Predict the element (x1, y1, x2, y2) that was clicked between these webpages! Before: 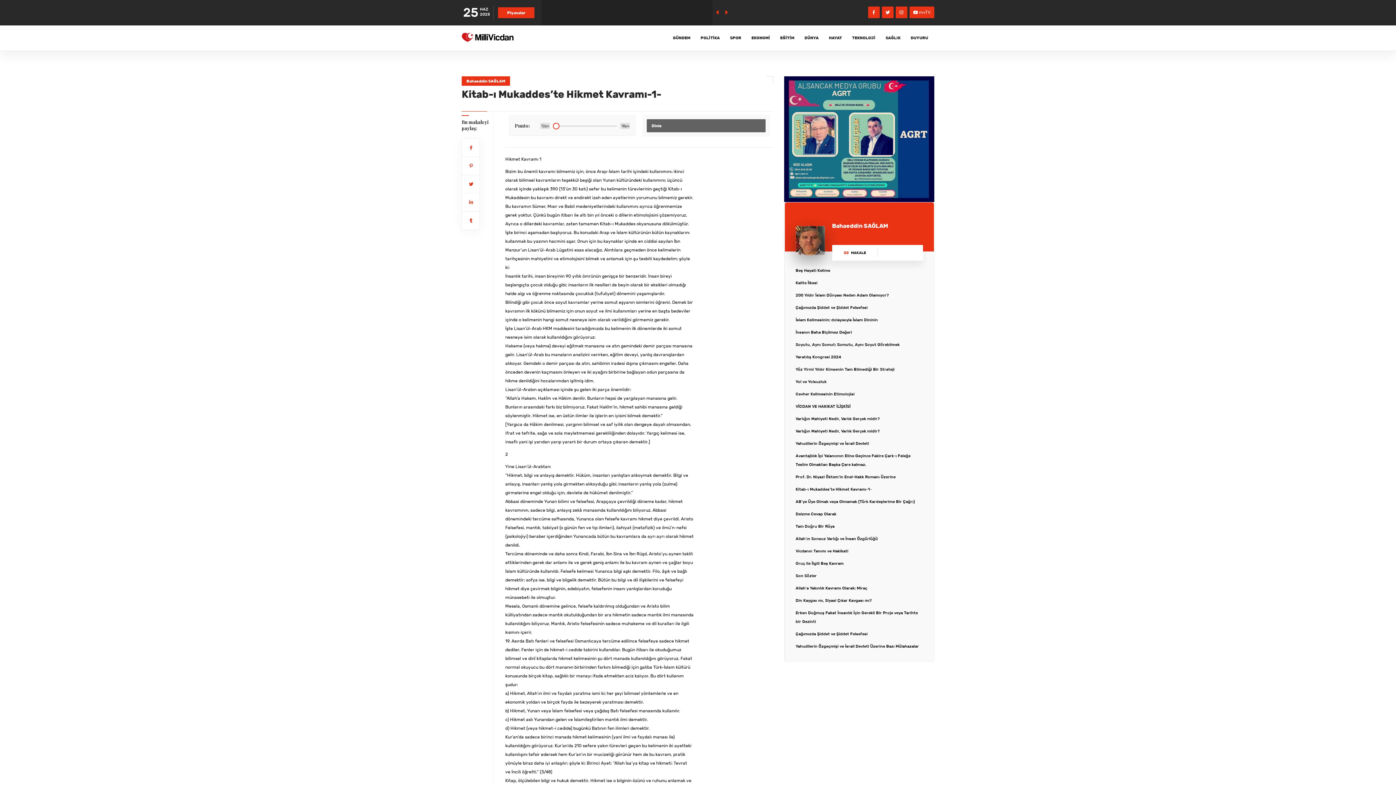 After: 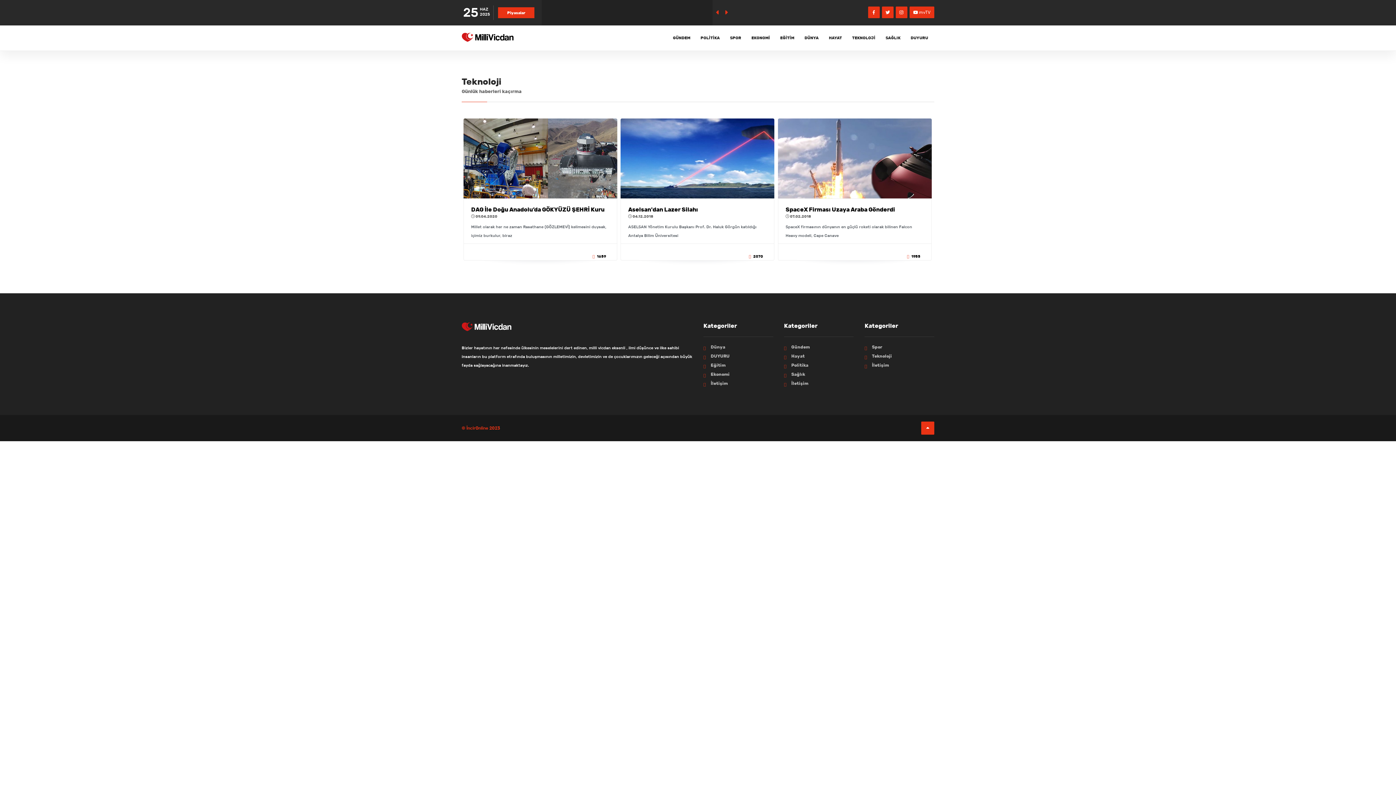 Action: label: TEKNOLOJİ bbox: (848, 31, 879, 44)